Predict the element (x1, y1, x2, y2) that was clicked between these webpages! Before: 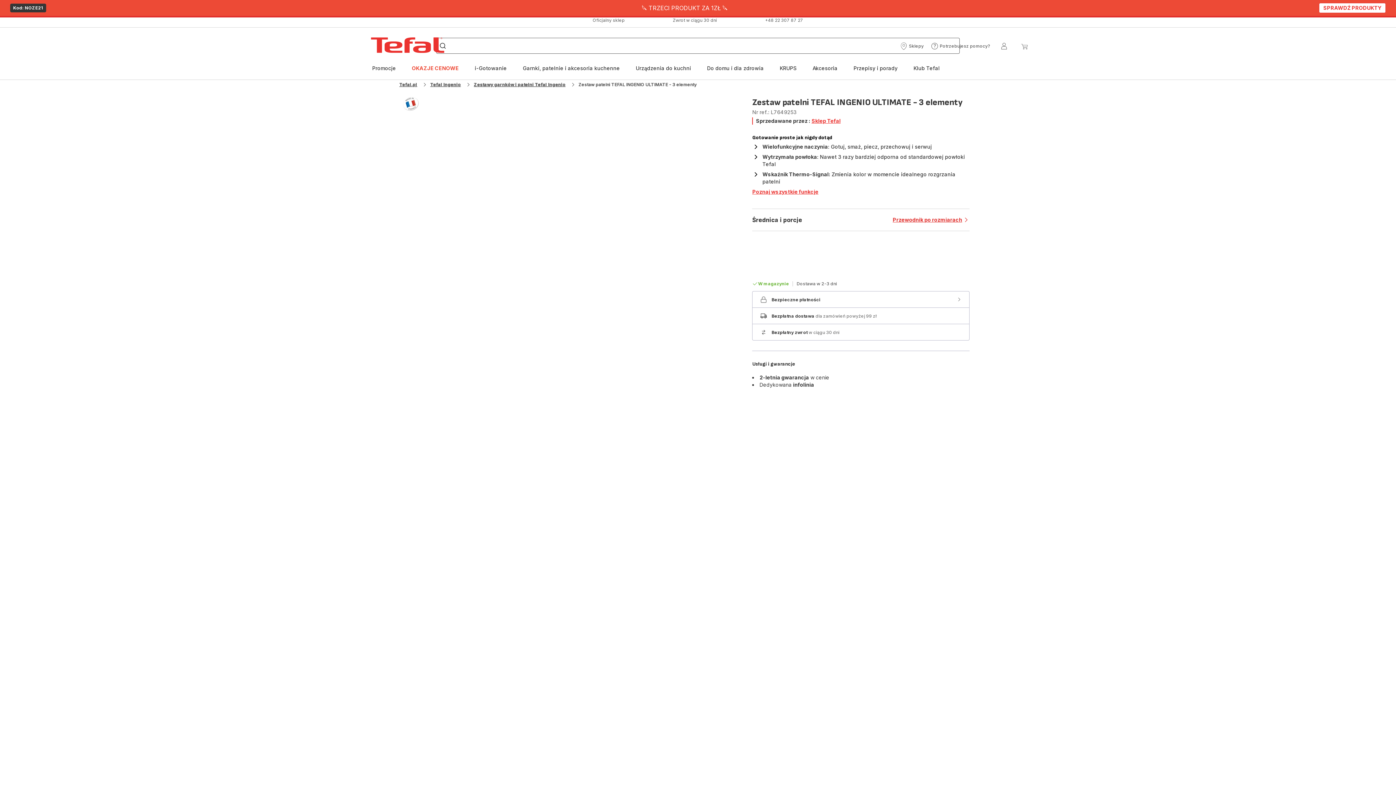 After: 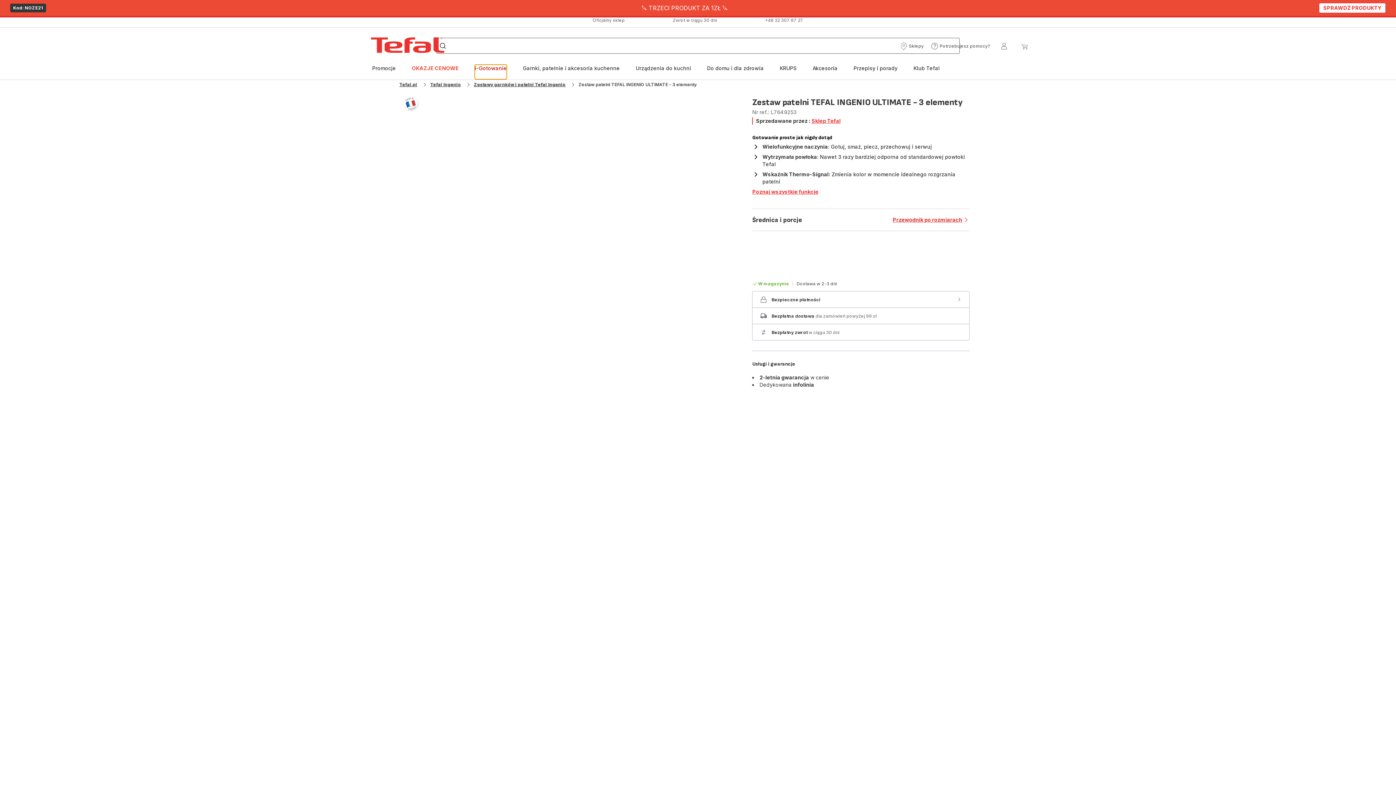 Action: bbox: (474, 64, 506, 79) label: i-Gotowanie